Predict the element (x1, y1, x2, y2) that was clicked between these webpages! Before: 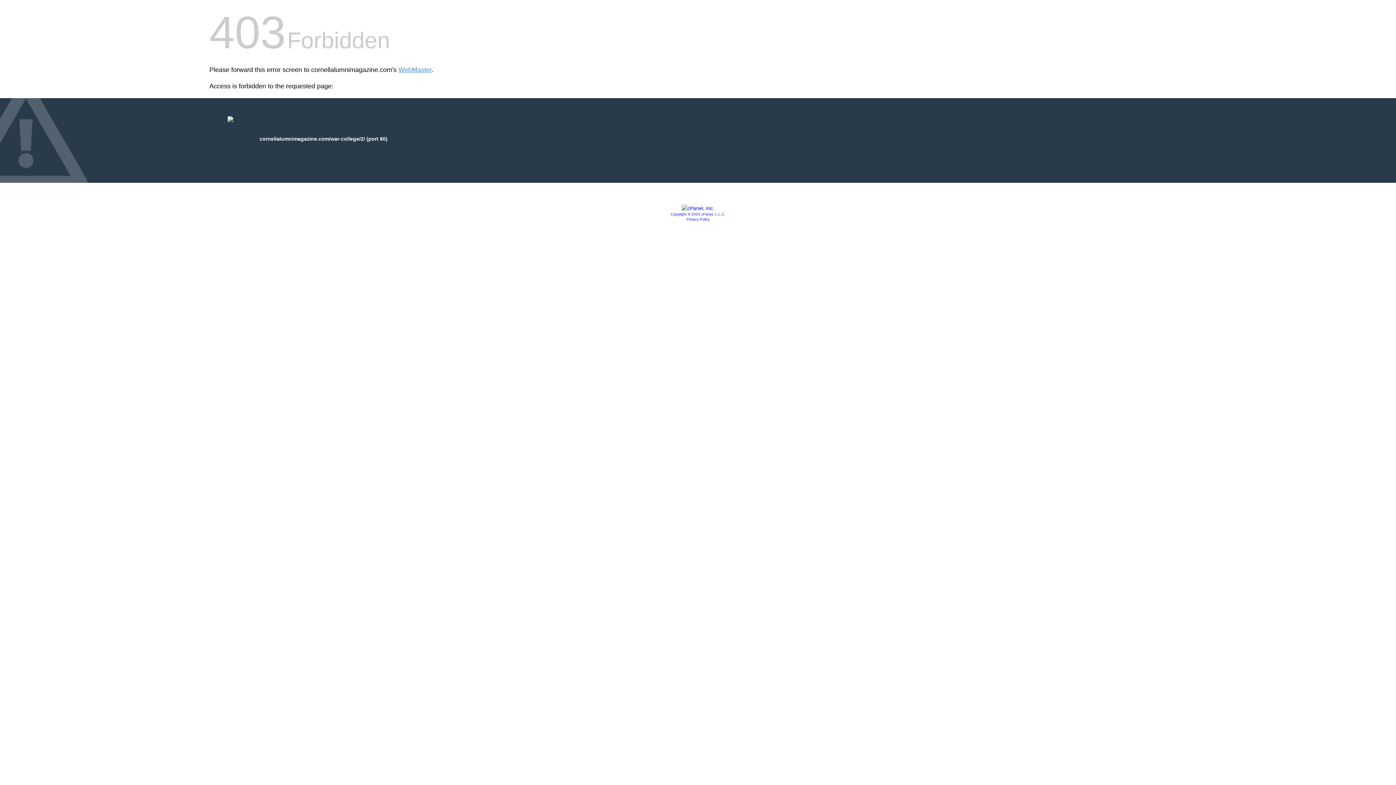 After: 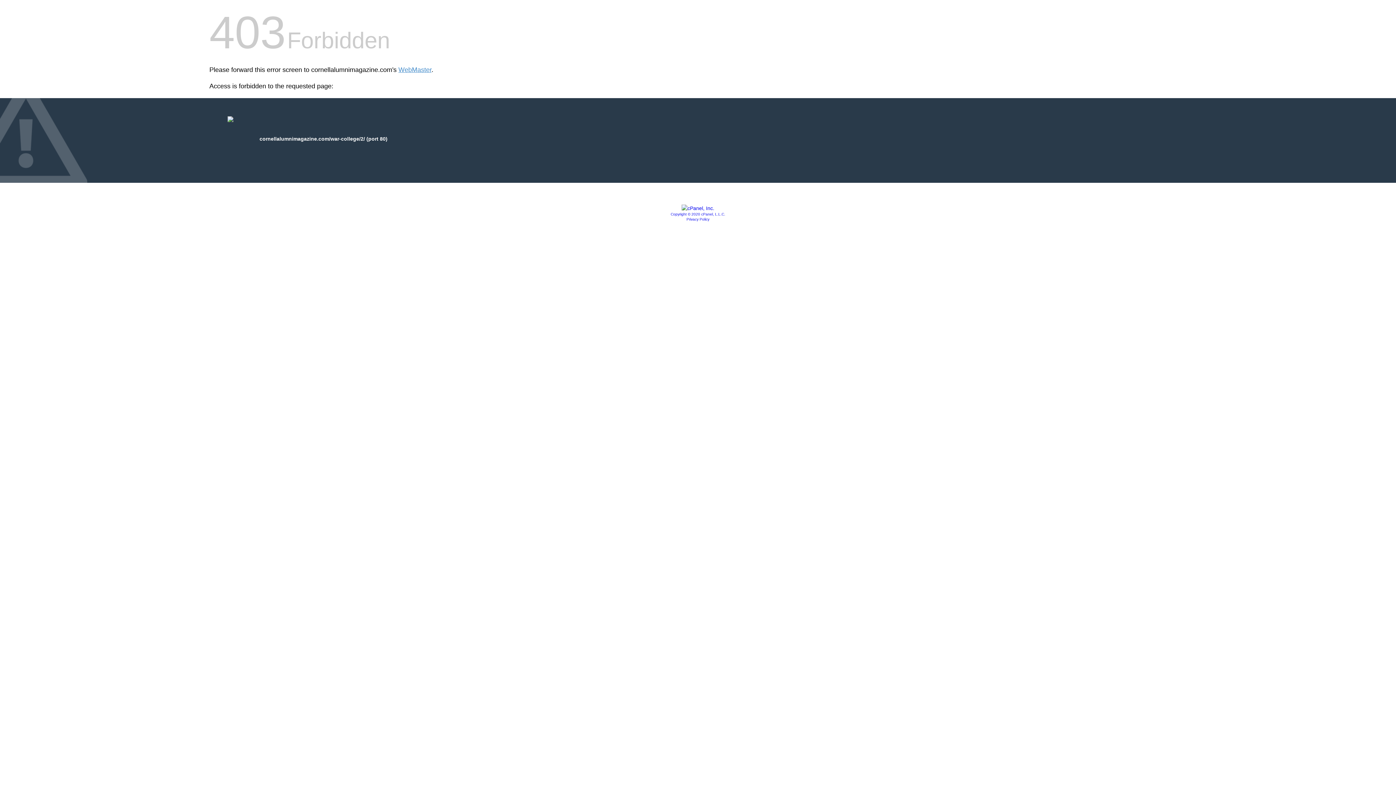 Action: label: Privacy Policy bbox: (686, 217, 709, 221)